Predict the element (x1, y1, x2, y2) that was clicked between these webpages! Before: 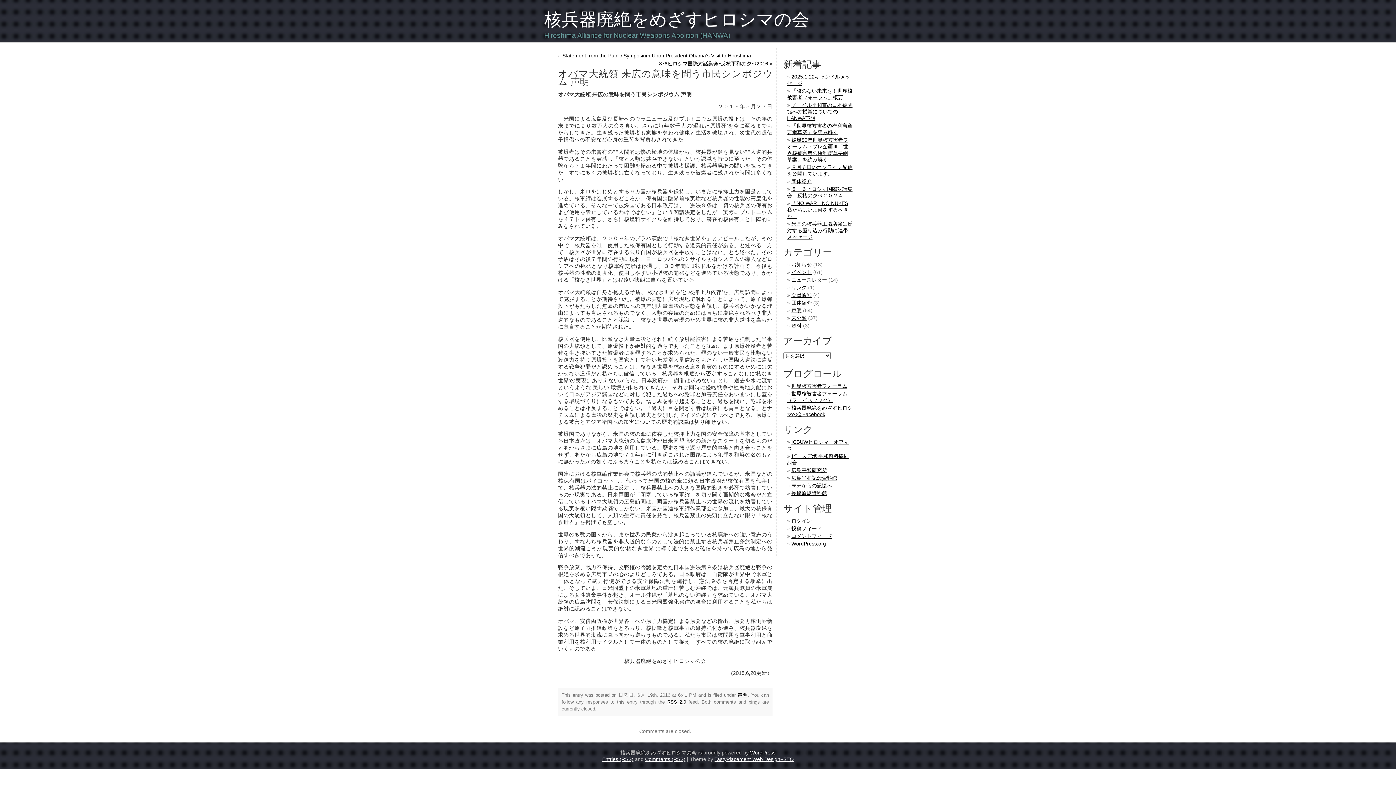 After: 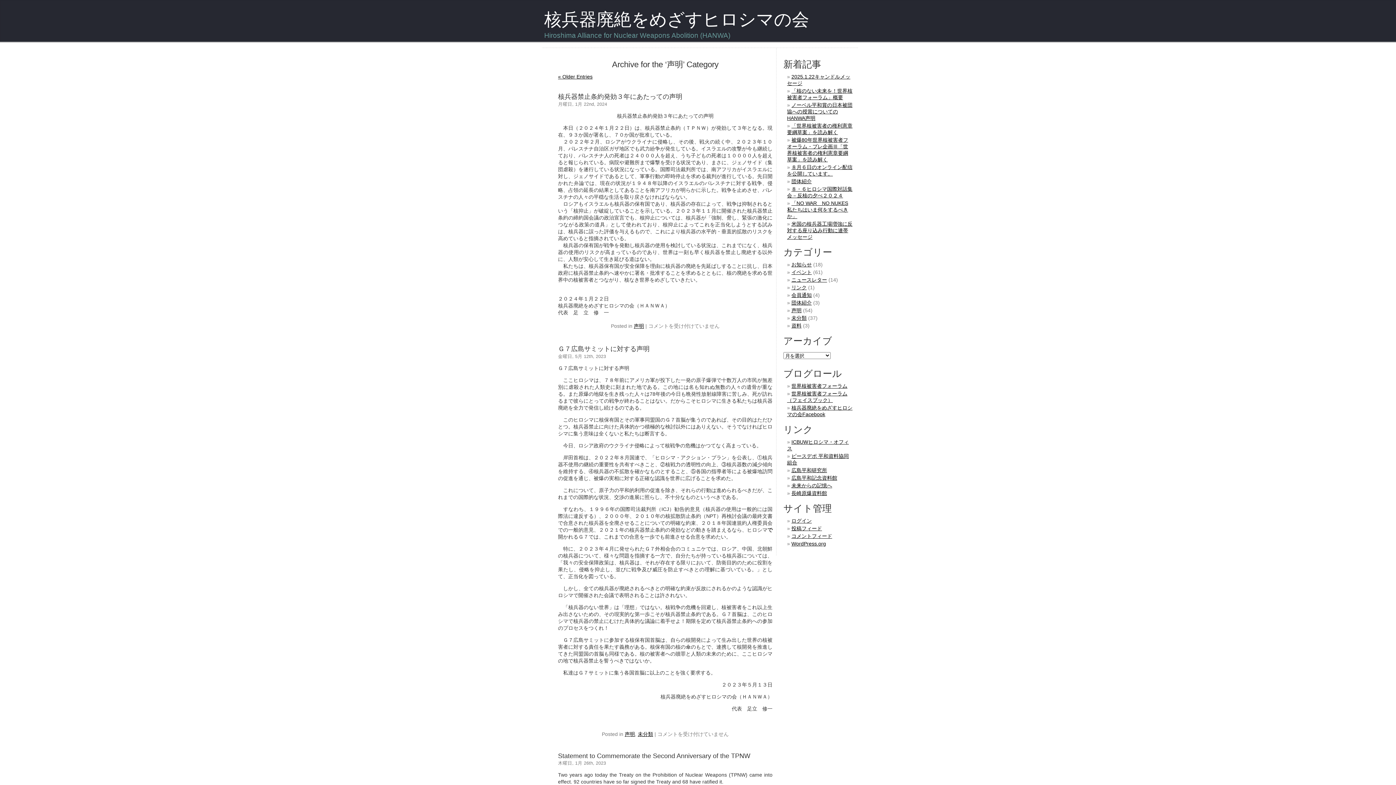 Action: label: 声明 bbox: (737, 692, 748, 698)